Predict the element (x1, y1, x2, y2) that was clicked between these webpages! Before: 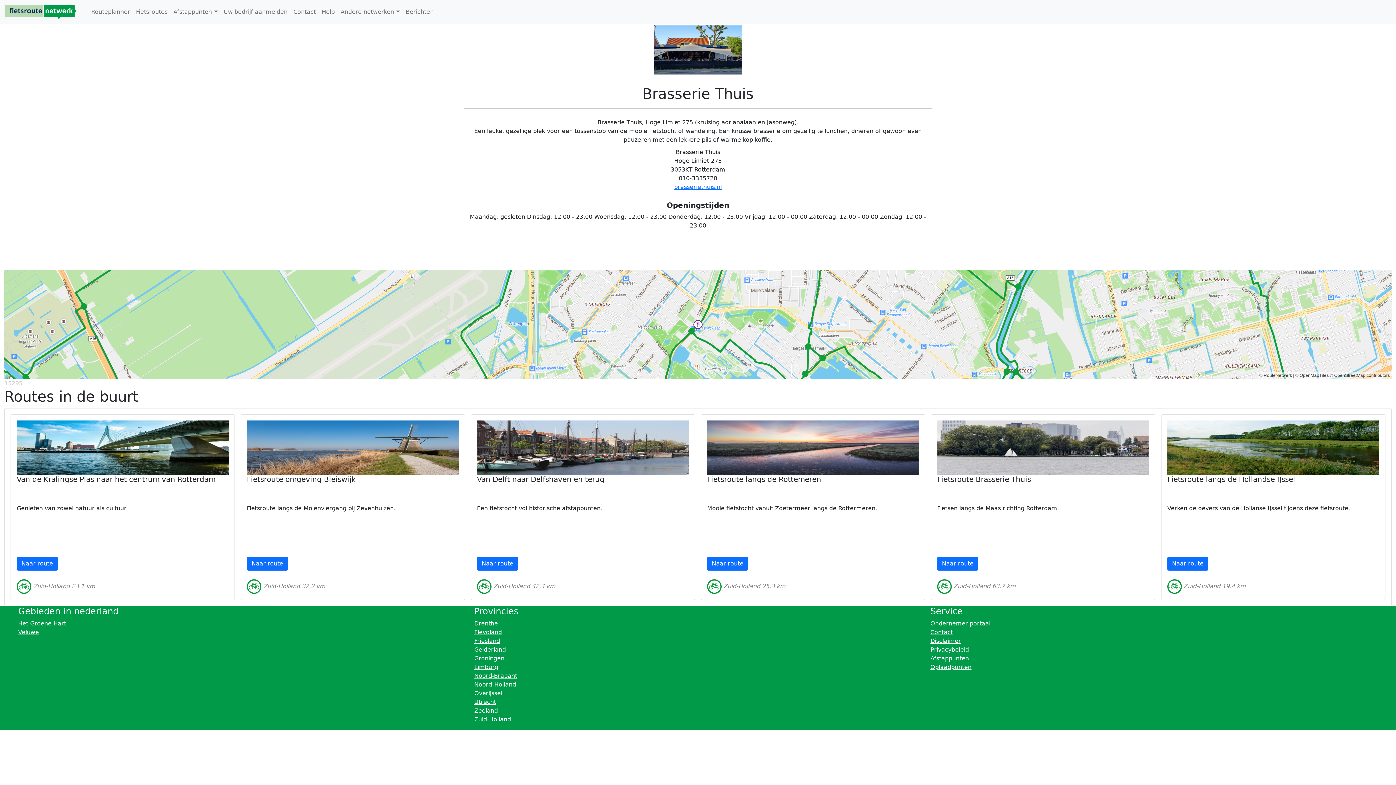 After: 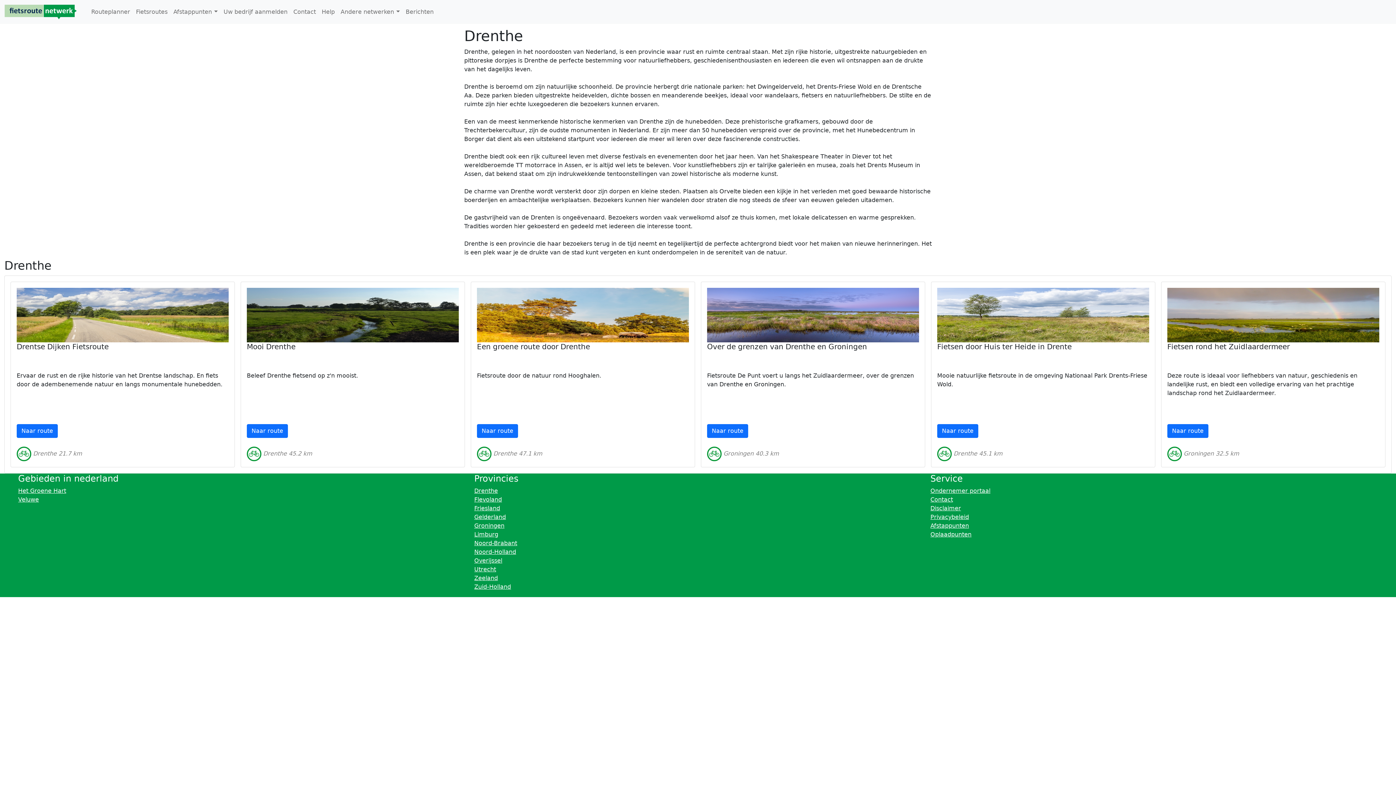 Action: bbox: (474, 620, 498, 627) label: Drenthe